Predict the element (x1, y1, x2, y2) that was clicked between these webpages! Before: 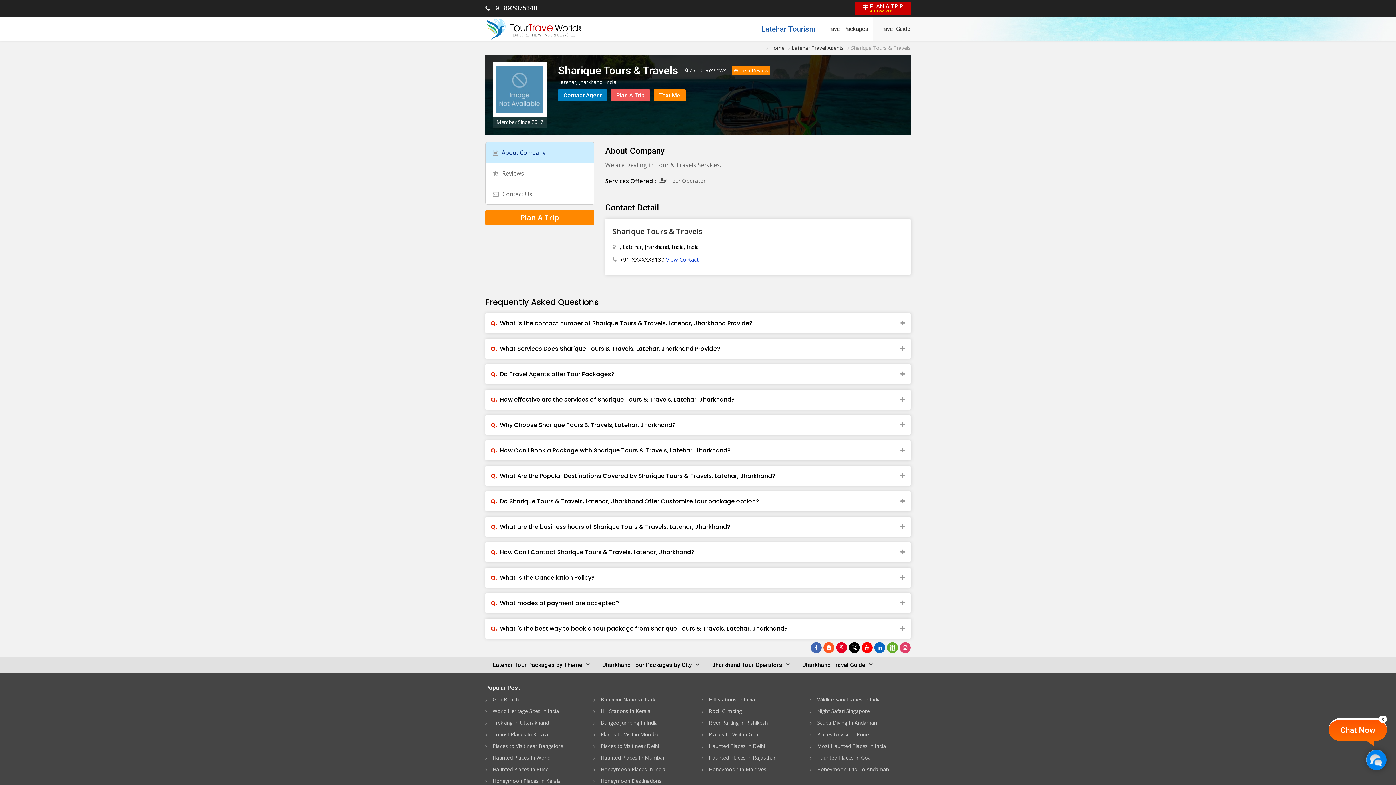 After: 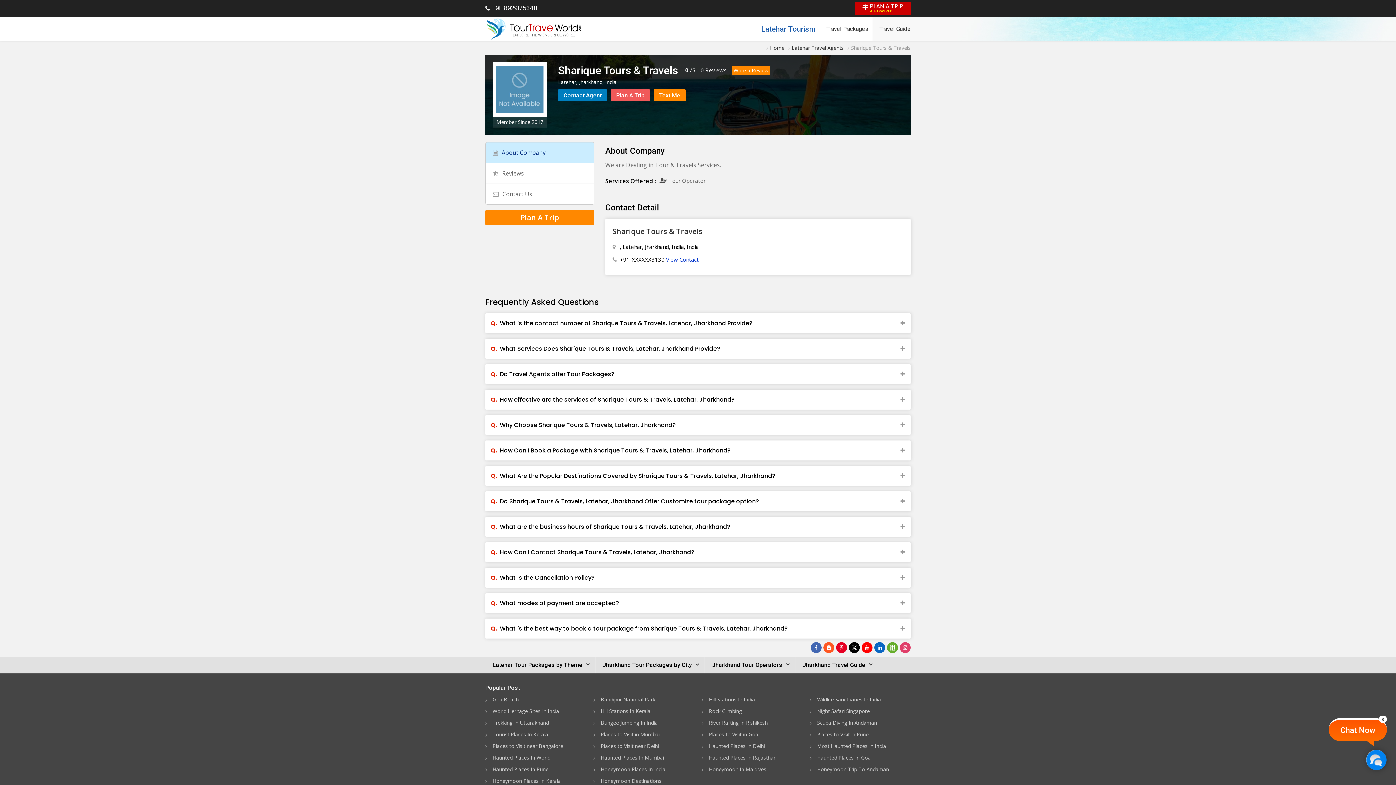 Action: label: Plan A Trip bbox: (485, 210, 594, 225)